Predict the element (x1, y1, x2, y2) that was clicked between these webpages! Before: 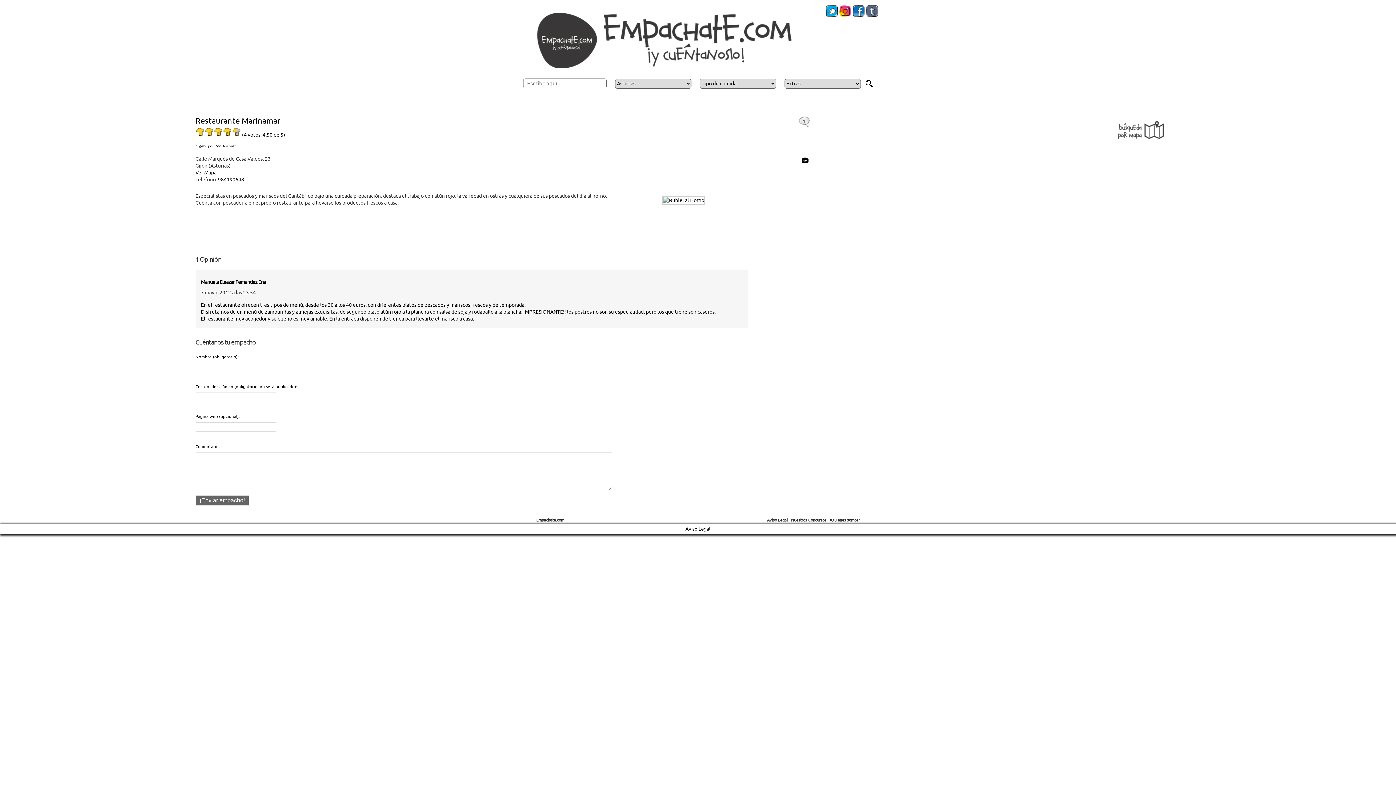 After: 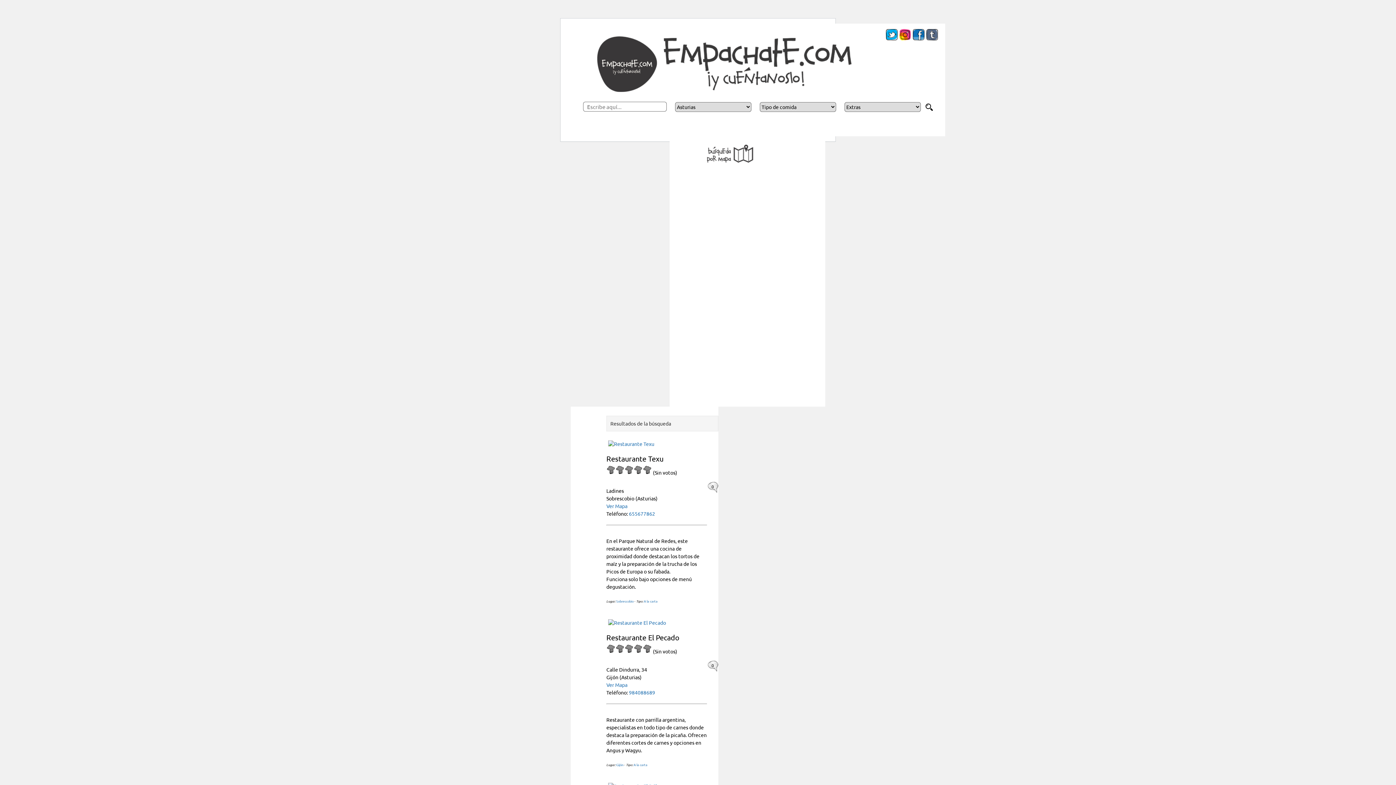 Action: bbox: (222, 144, 236, 148) label: A la carta